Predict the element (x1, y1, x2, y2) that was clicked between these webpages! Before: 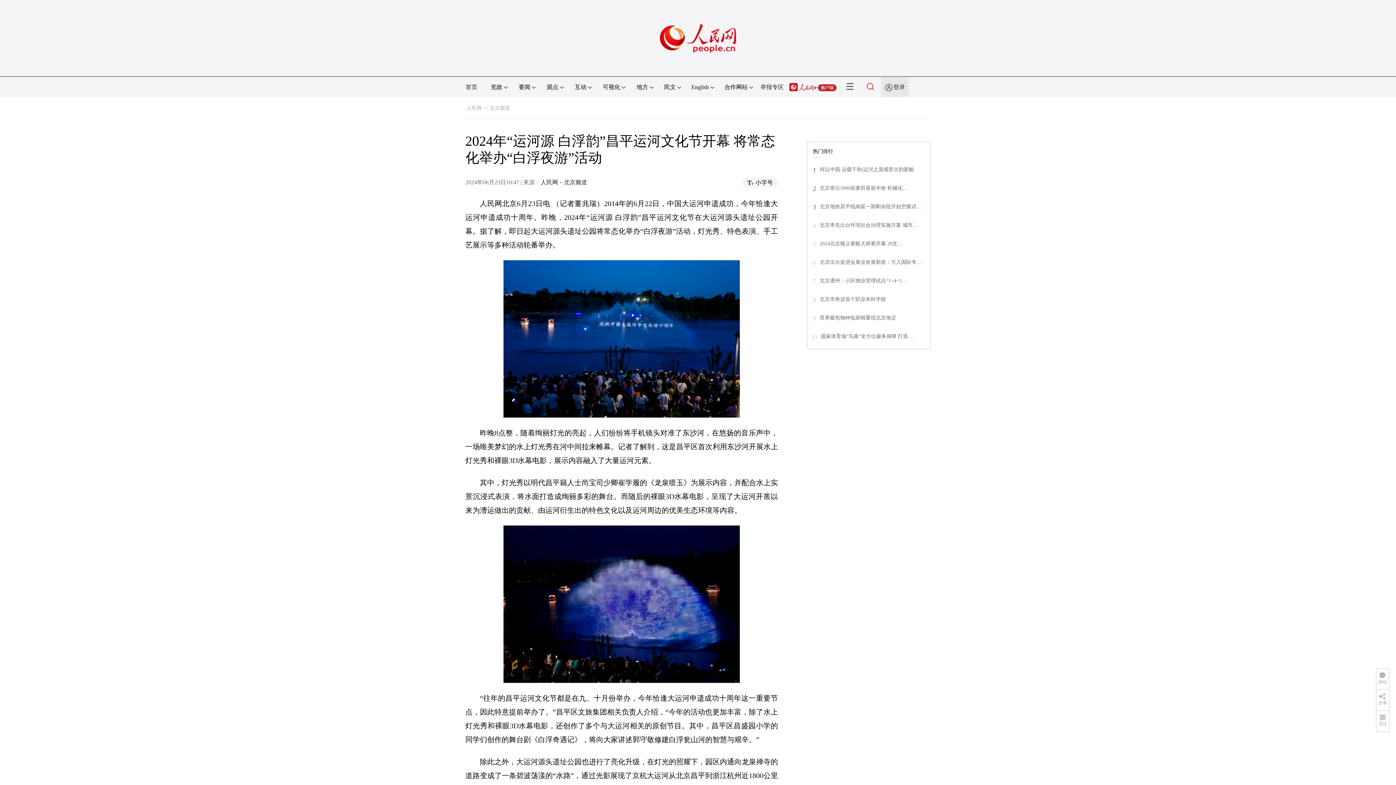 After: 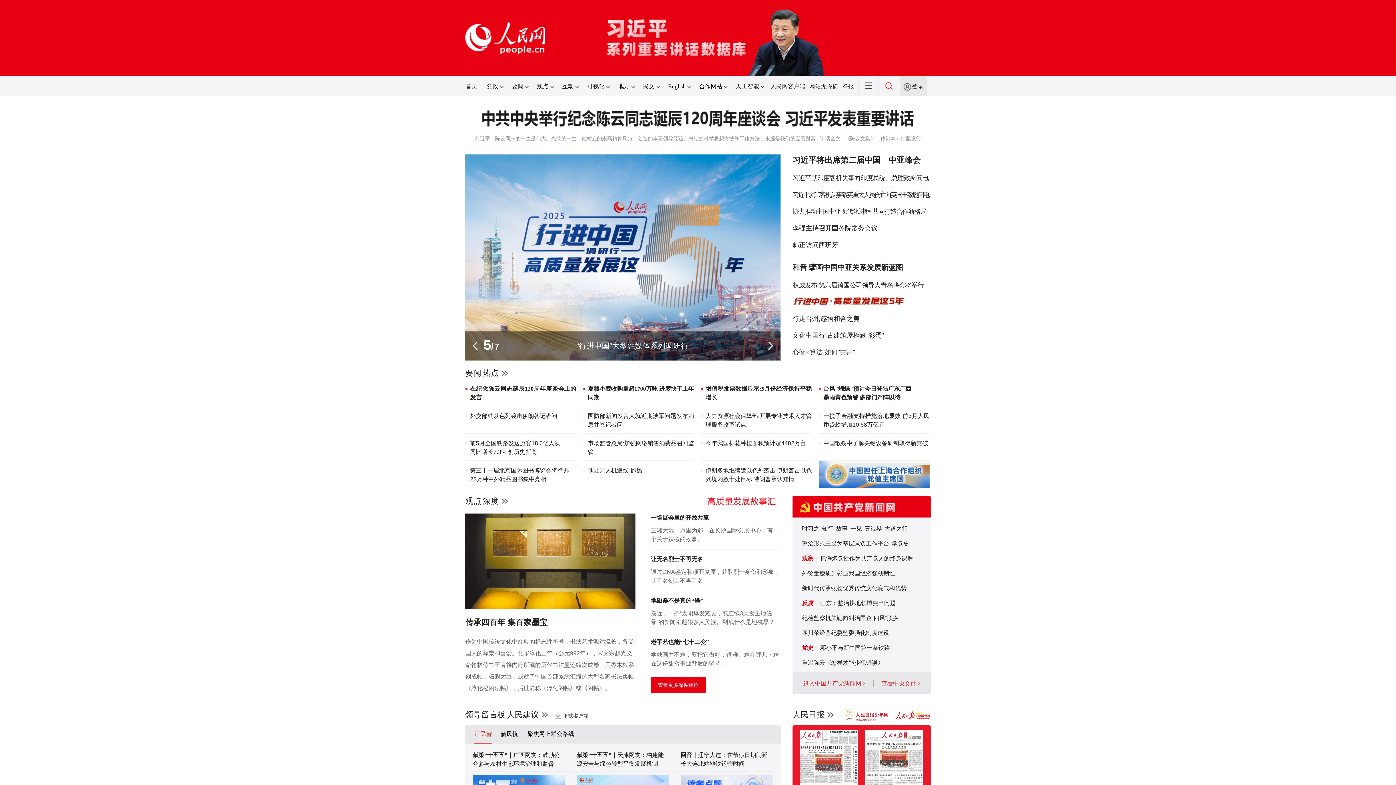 Action: label: 人民网 bbox: (466, 105, 481, 110)